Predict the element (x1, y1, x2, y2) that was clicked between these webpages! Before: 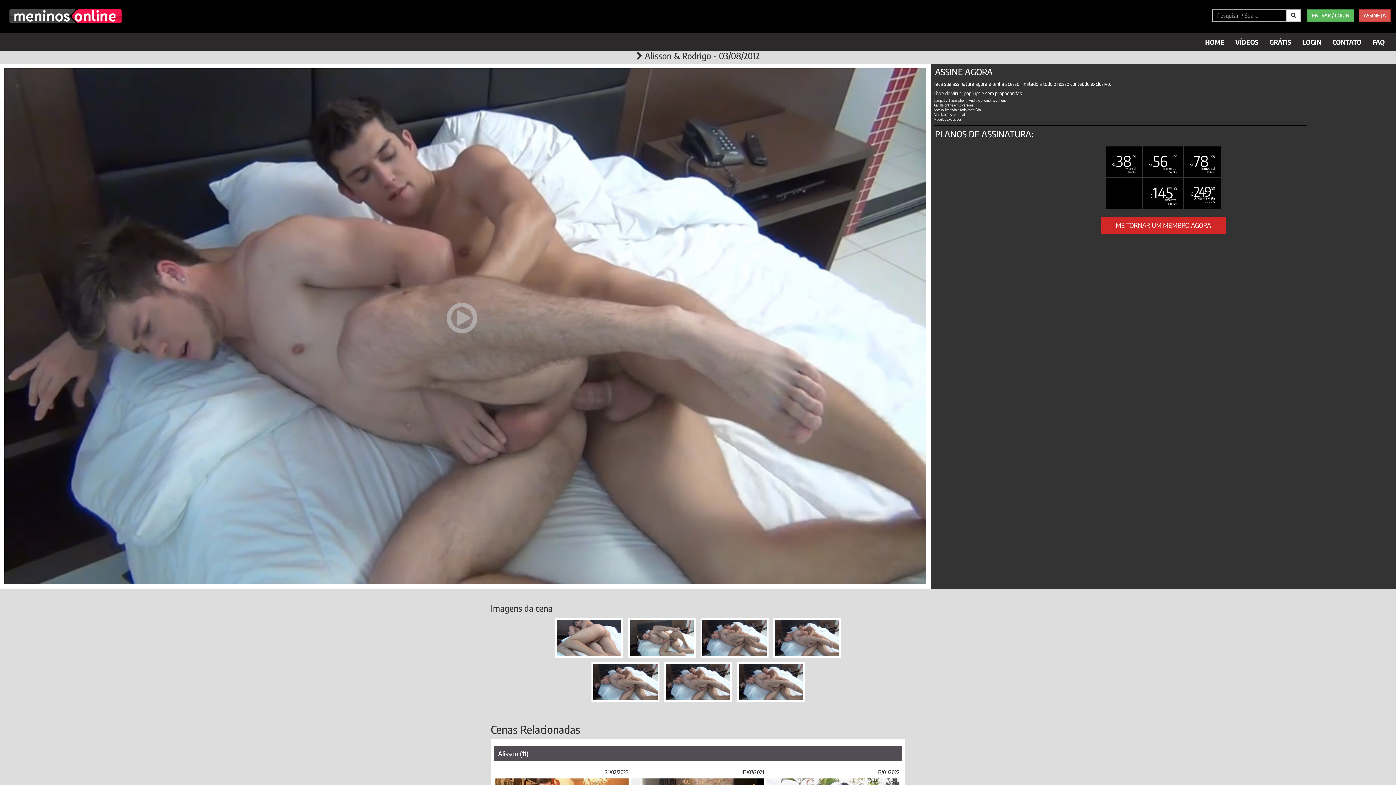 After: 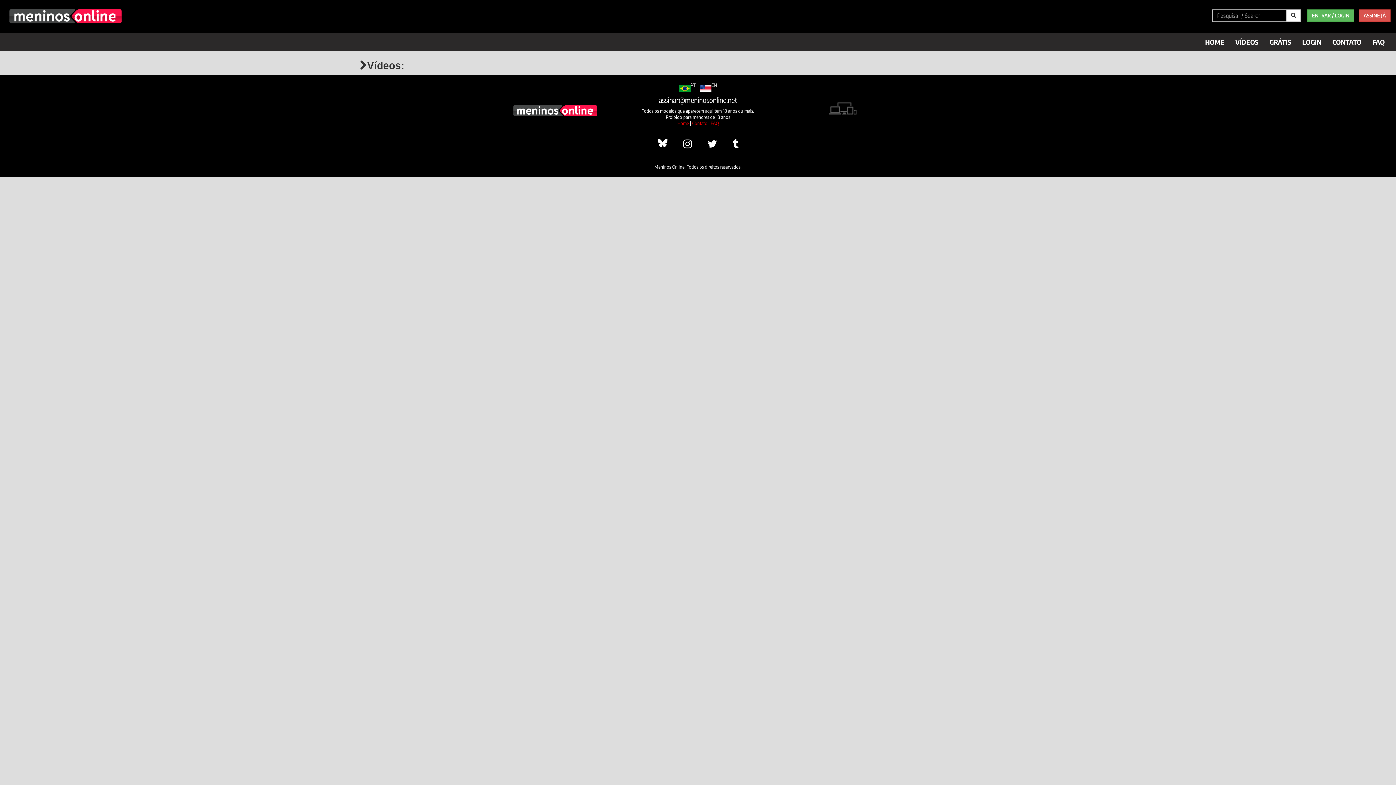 Action: bbox: (1264, 36, 1297, 48) label: GRÁTIS